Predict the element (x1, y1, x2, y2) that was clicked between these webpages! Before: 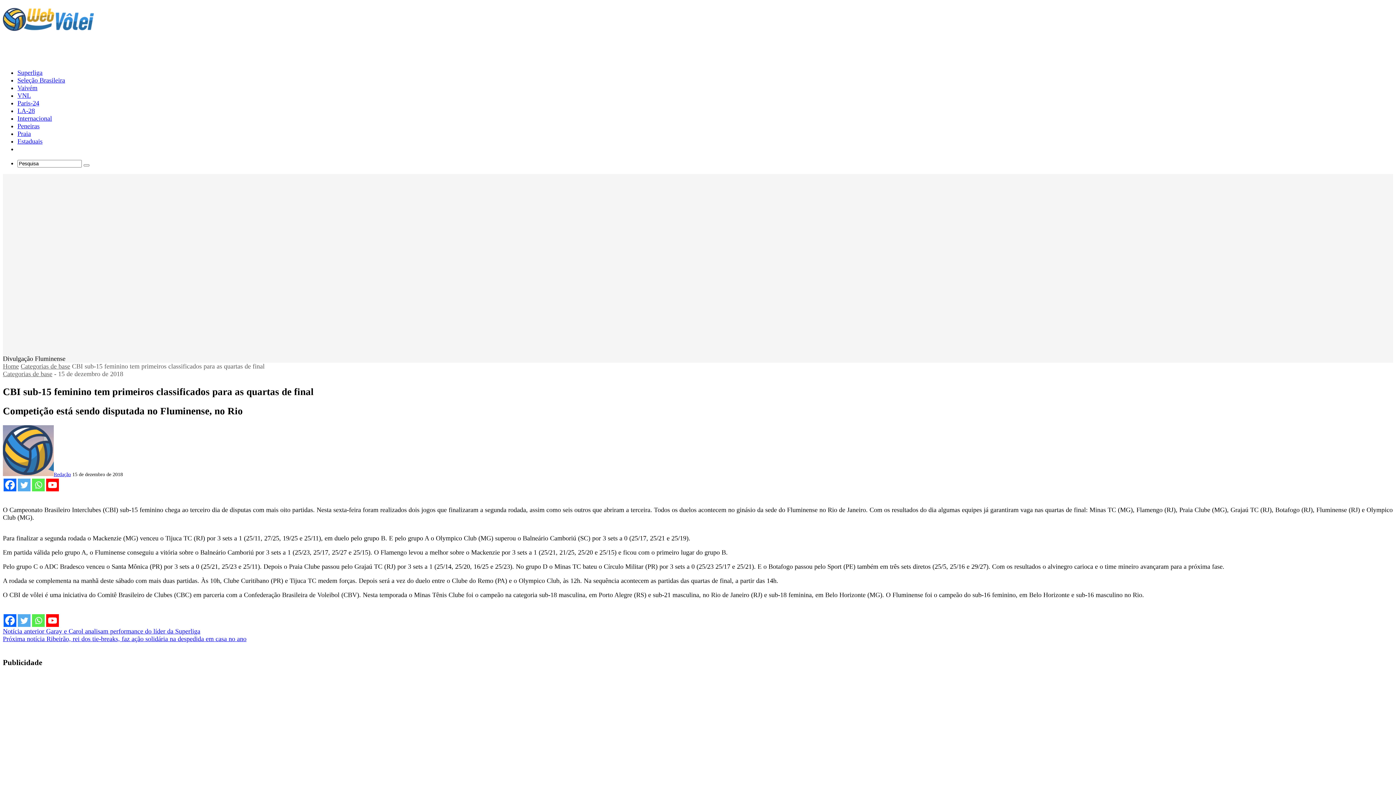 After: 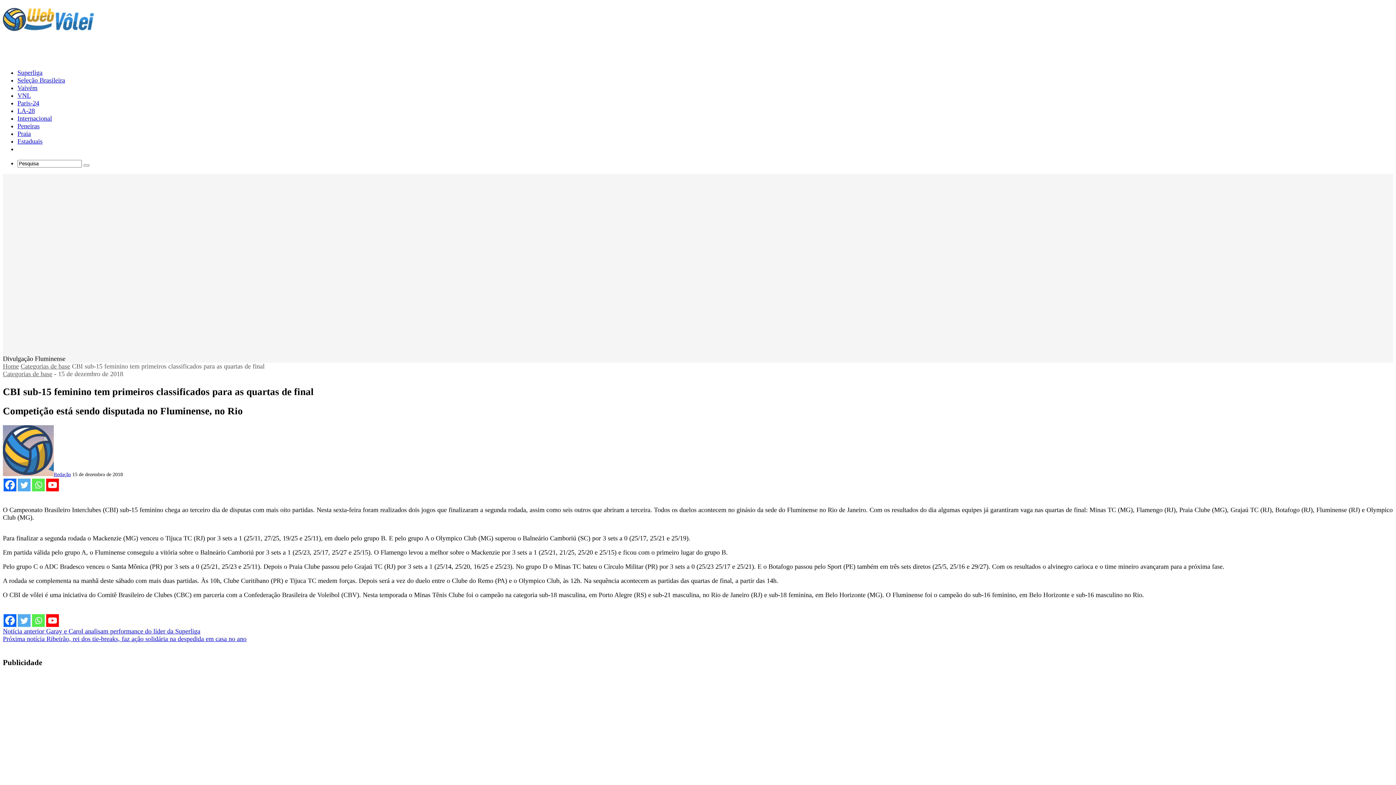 Action: bbox: (17, 614, 30, 627) label: Twitter